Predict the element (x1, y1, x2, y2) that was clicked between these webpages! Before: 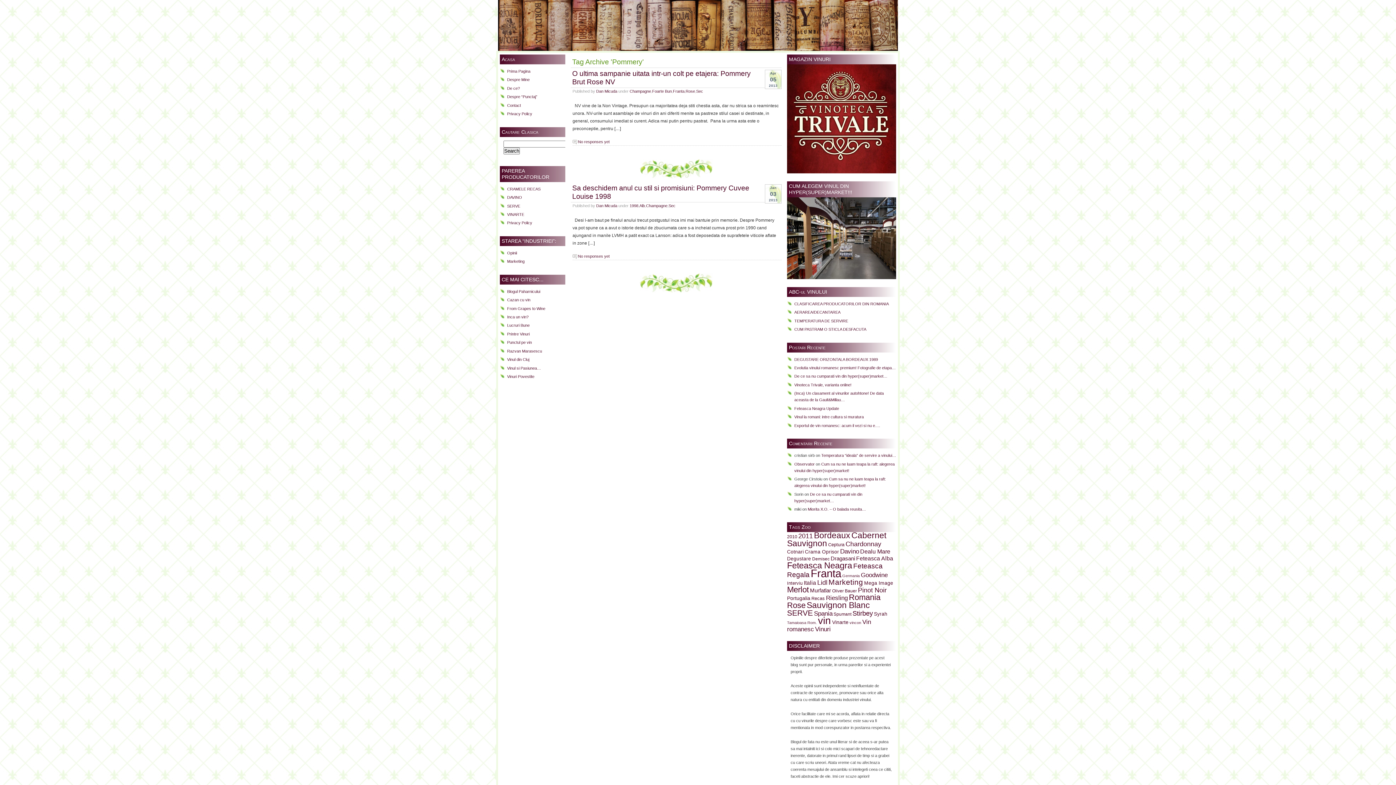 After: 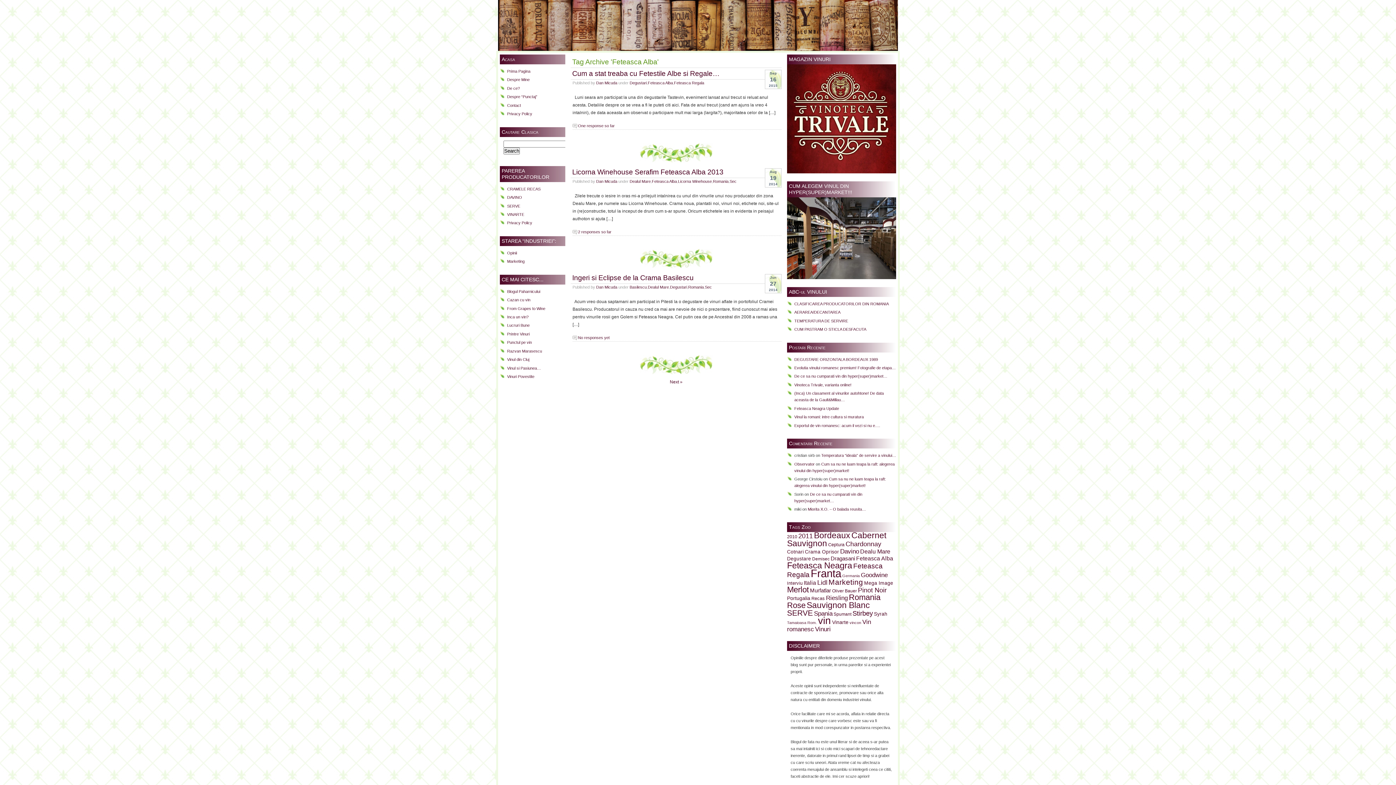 Action: bbox: (856, 555, 893, 561) label: Feteasca Alba (14 items)